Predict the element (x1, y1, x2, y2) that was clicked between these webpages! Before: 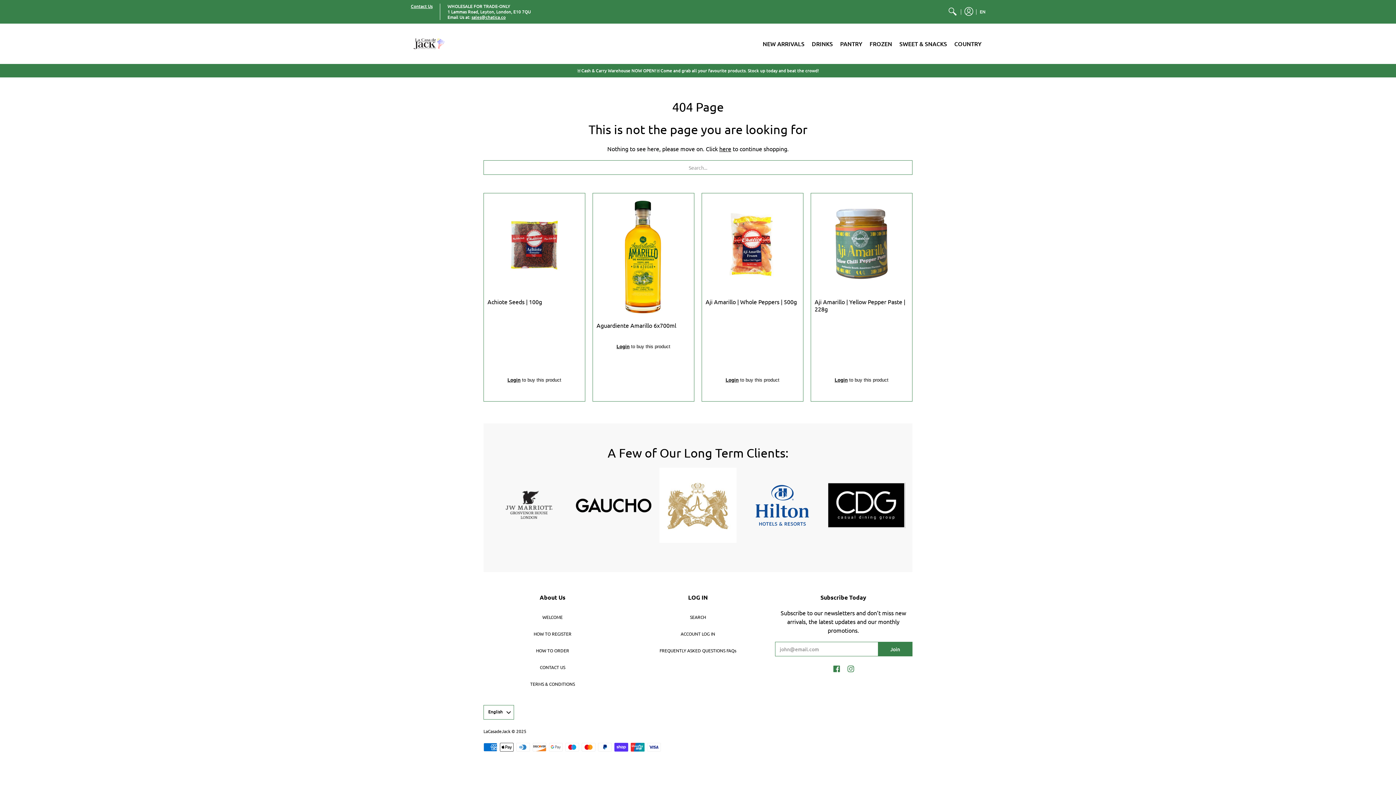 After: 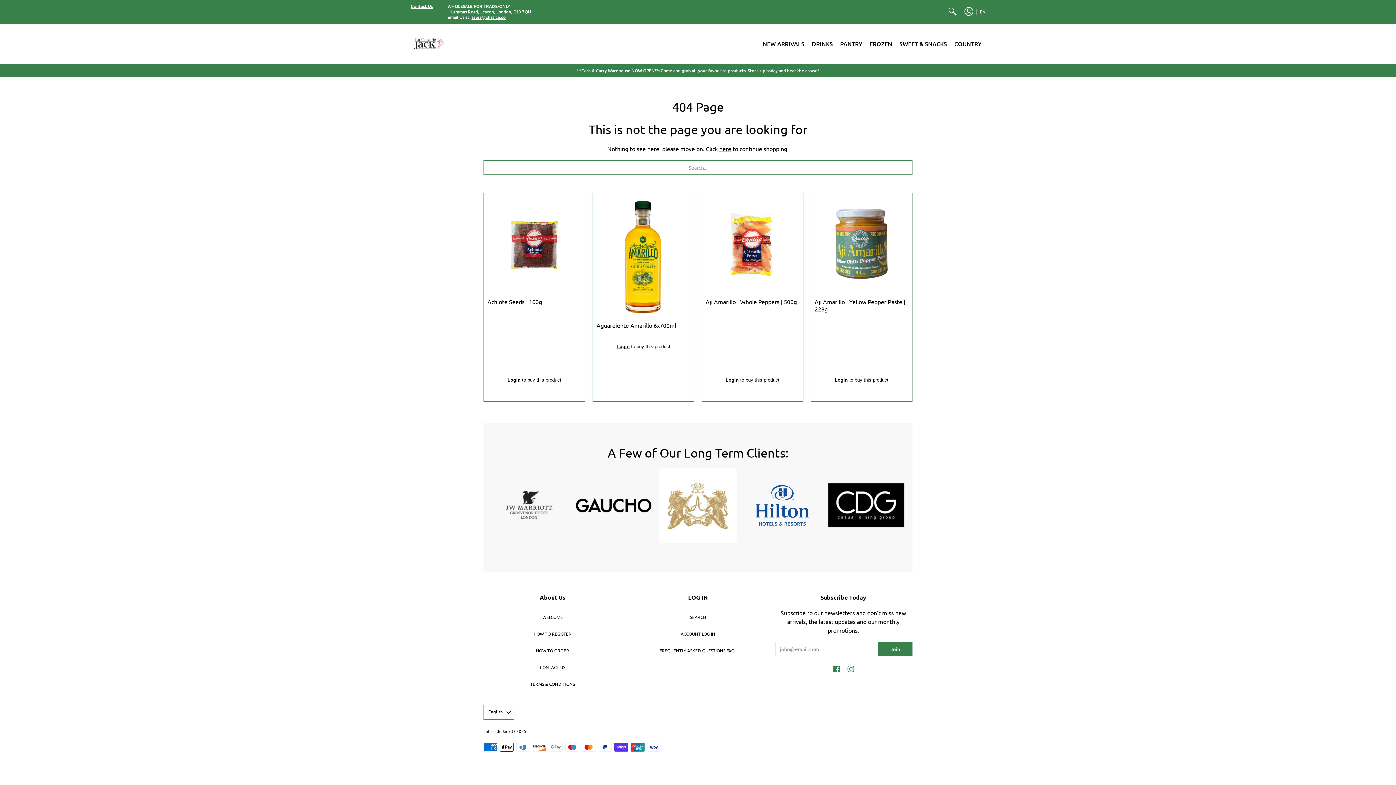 Action: label: Login bbox: (725, 377, 738, 382)